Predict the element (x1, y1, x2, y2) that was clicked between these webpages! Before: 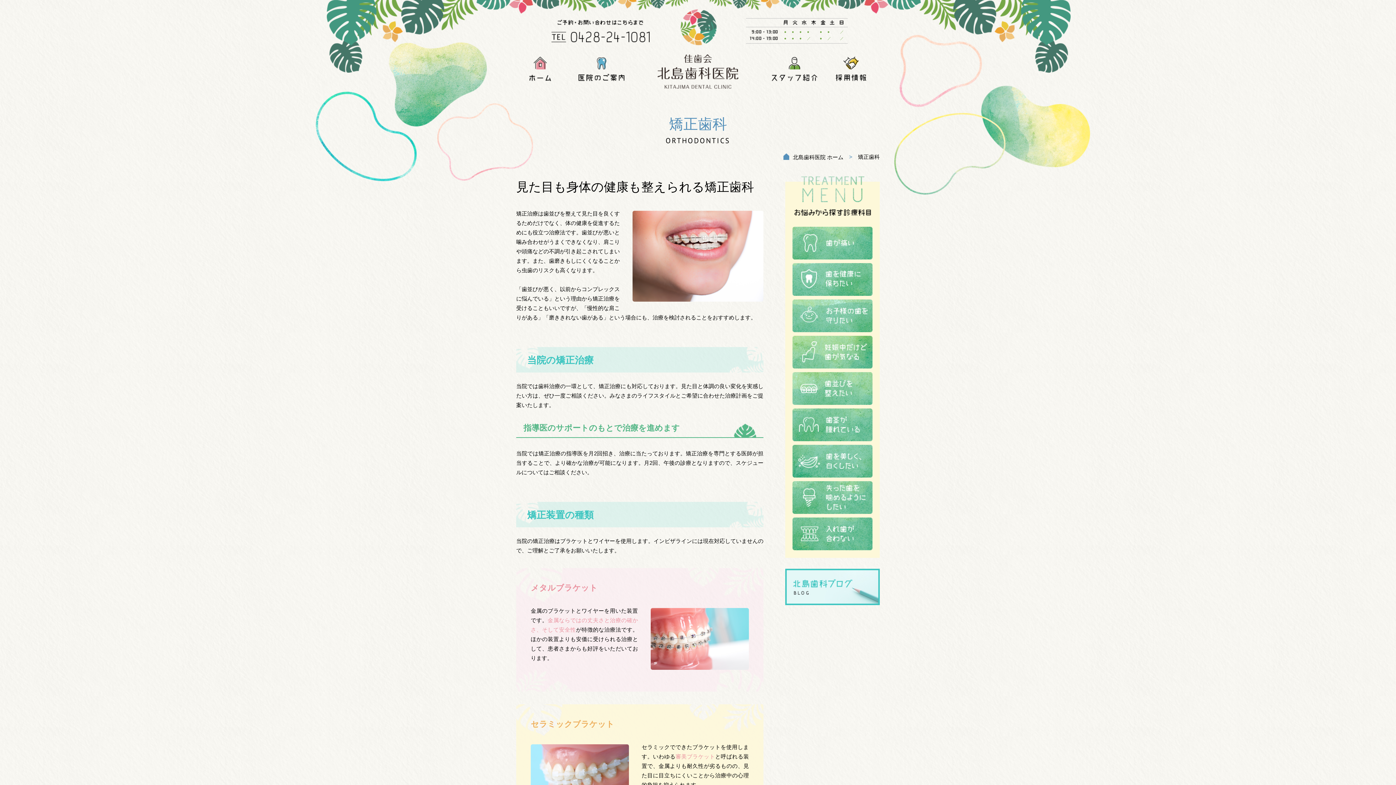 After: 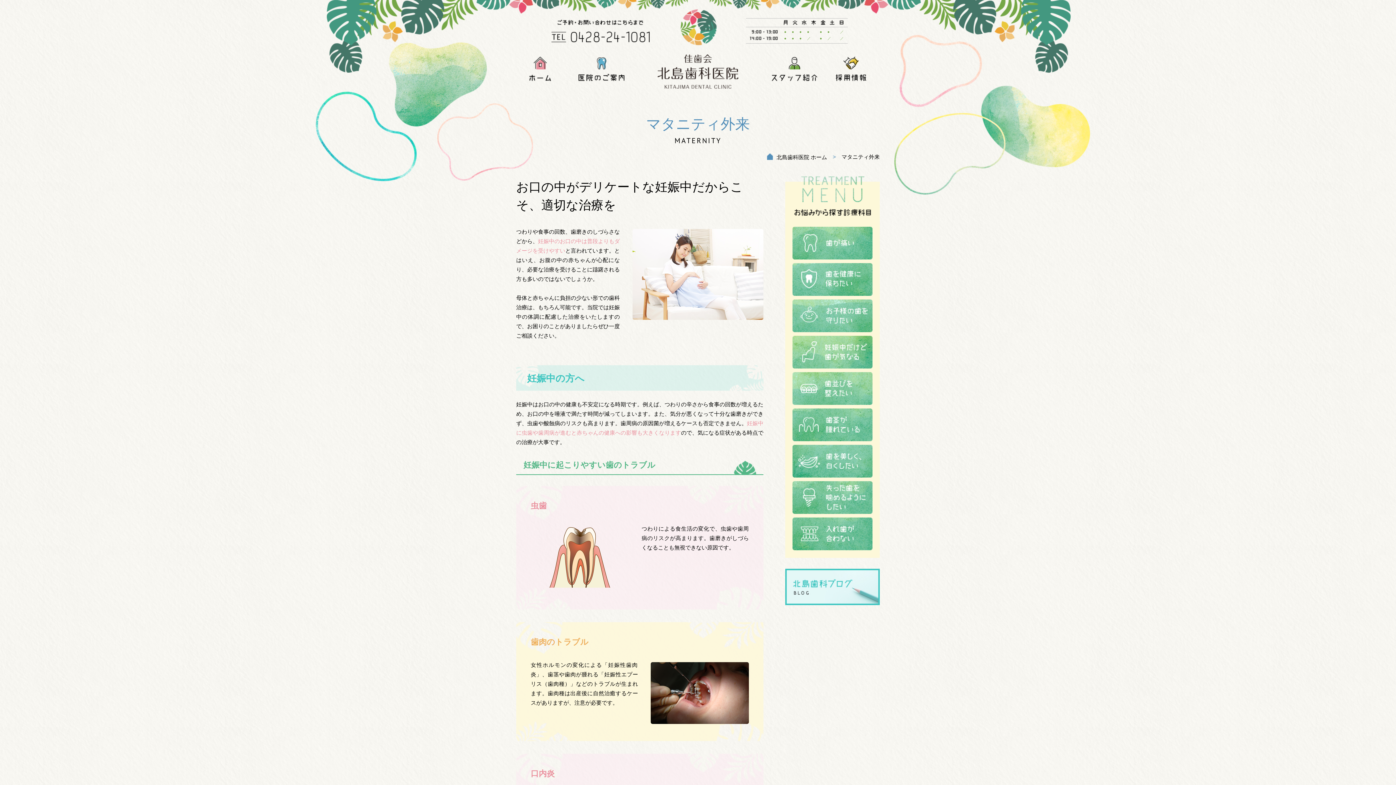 Action: bbox: (792, 336, 872, 368)